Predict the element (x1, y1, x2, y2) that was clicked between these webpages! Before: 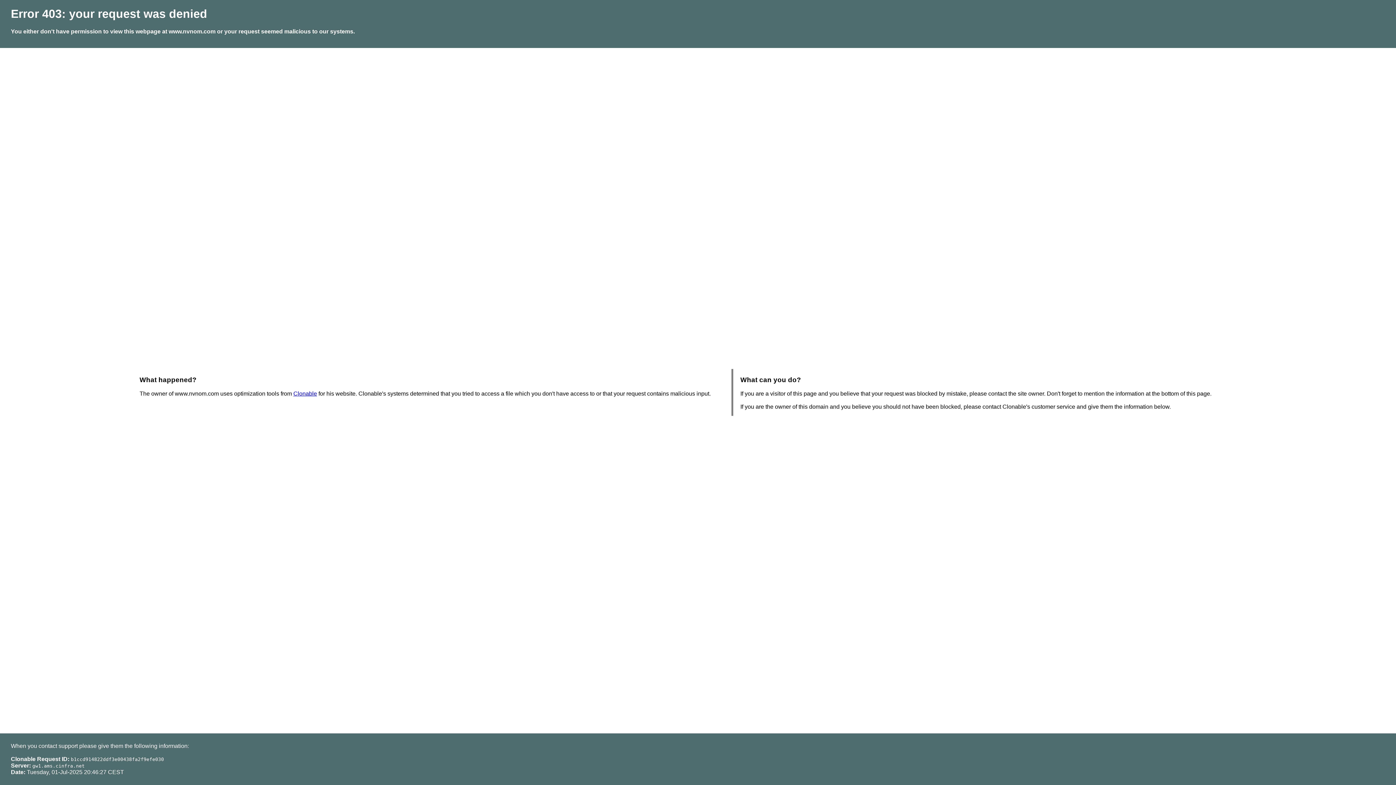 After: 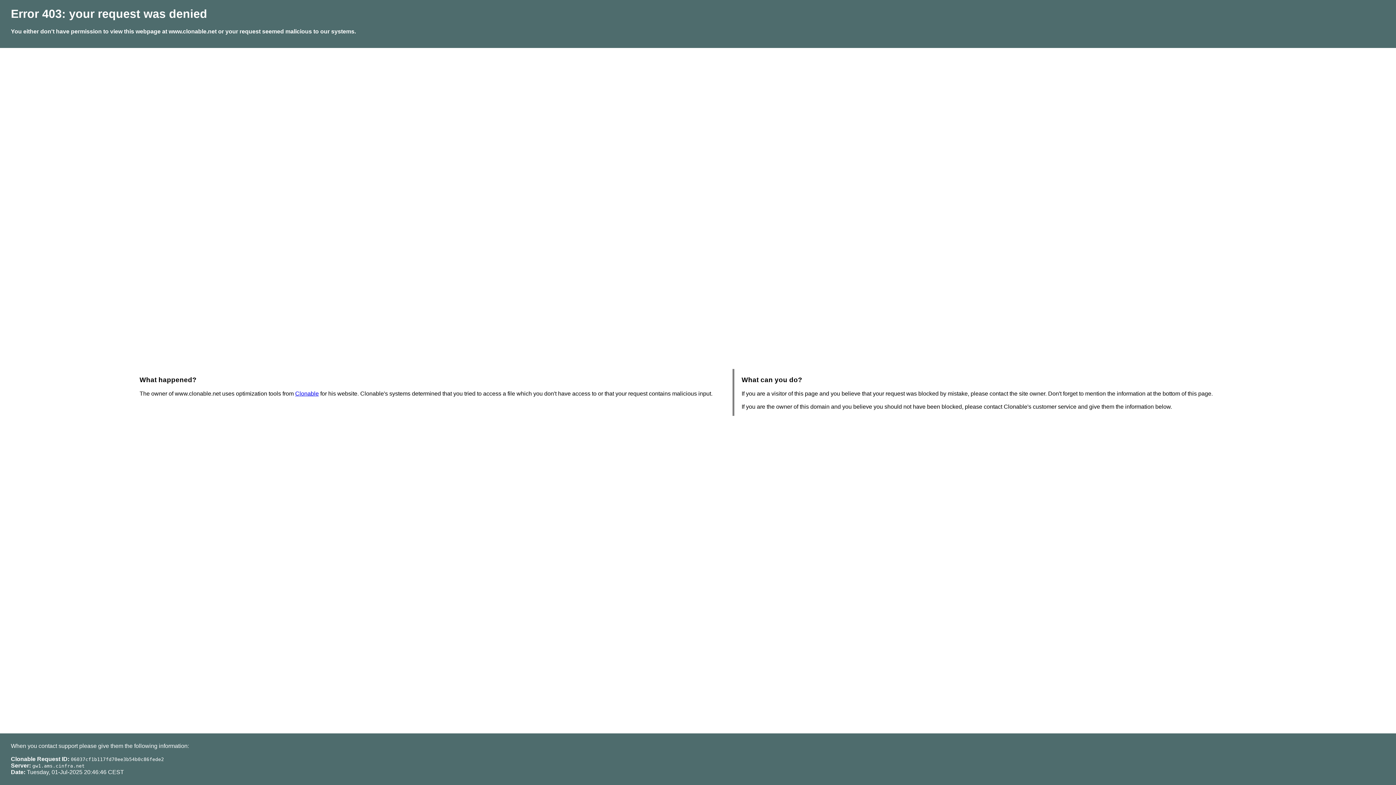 Action: label: Clonable bbox: (293, 390, 317, 396)